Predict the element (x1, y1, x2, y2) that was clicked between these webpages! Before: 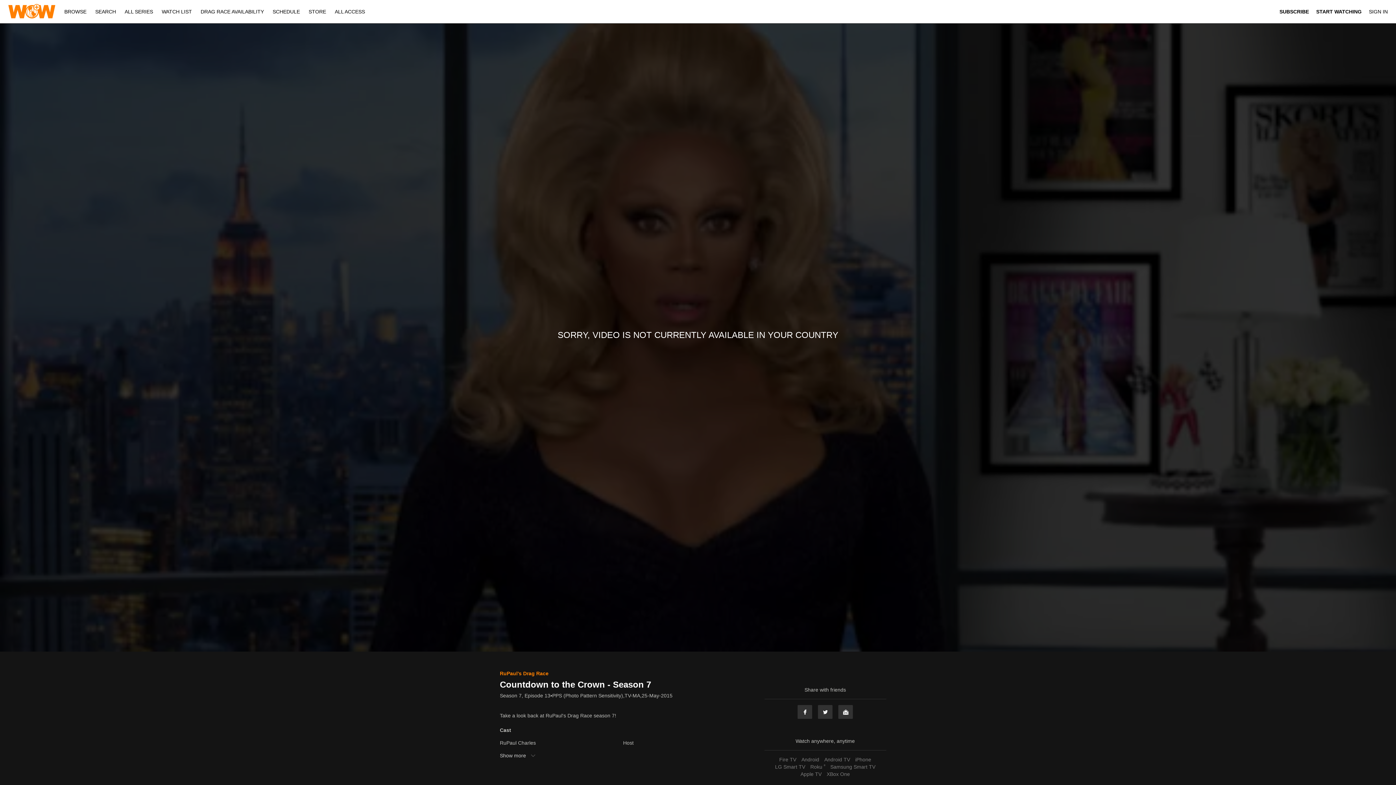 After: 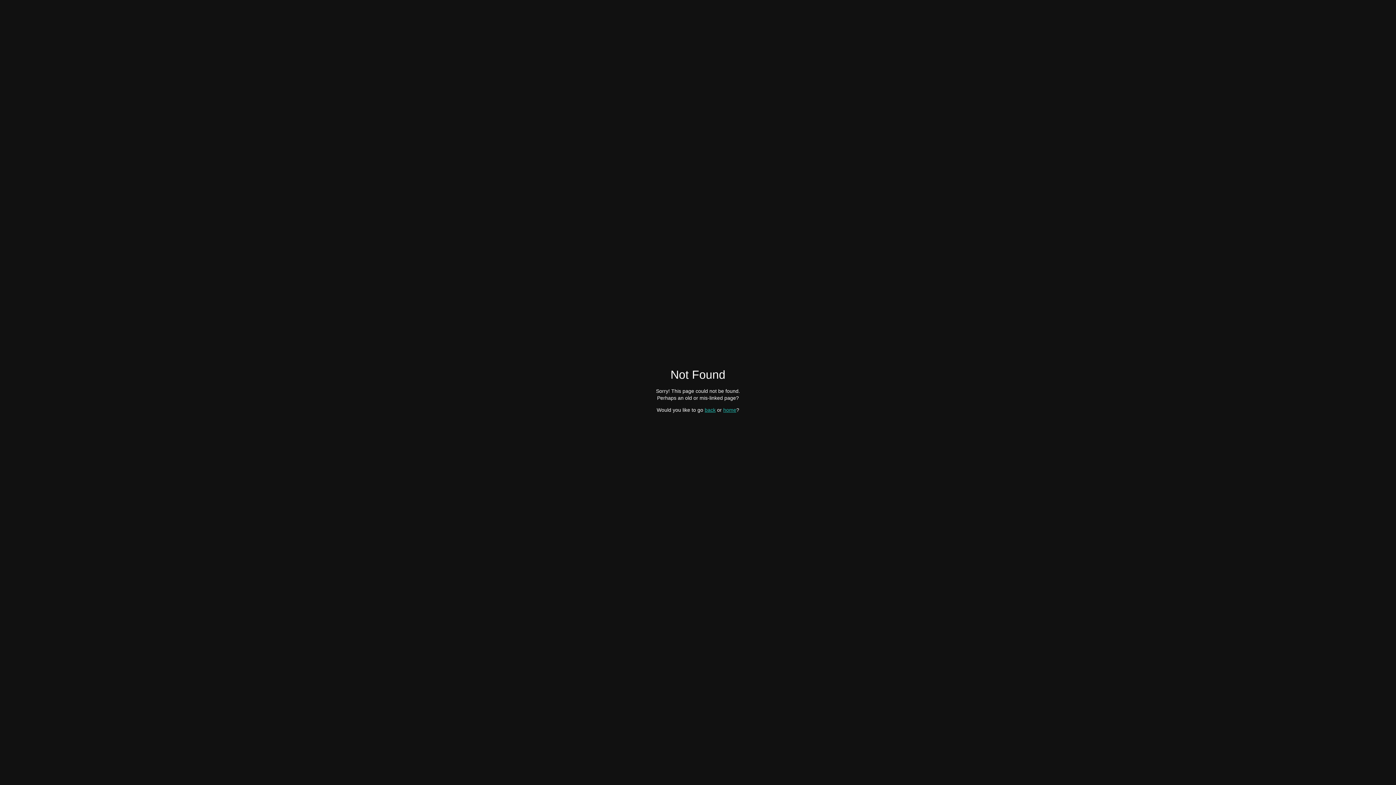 Action: label: RuPaul's Drag Race bbox: (500, 670, 548, 676)